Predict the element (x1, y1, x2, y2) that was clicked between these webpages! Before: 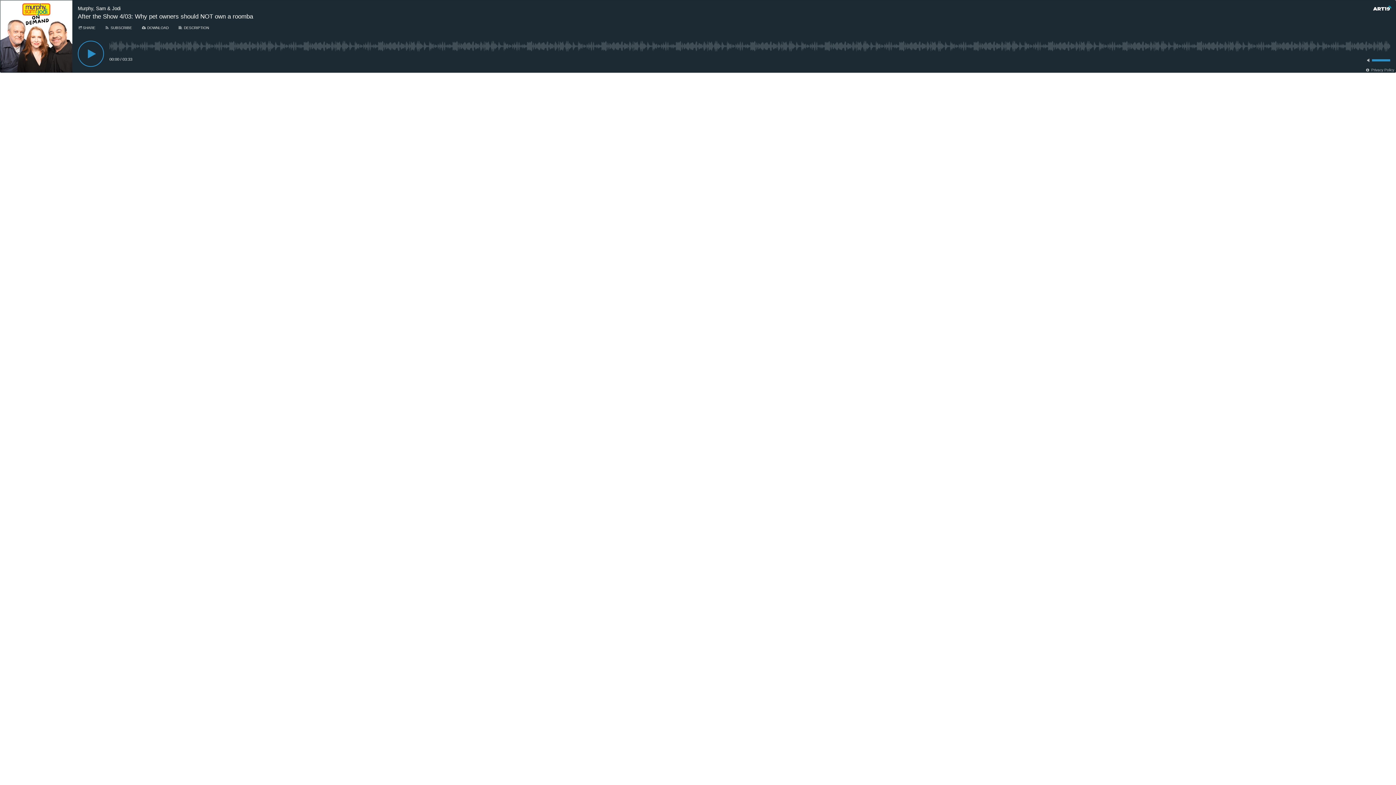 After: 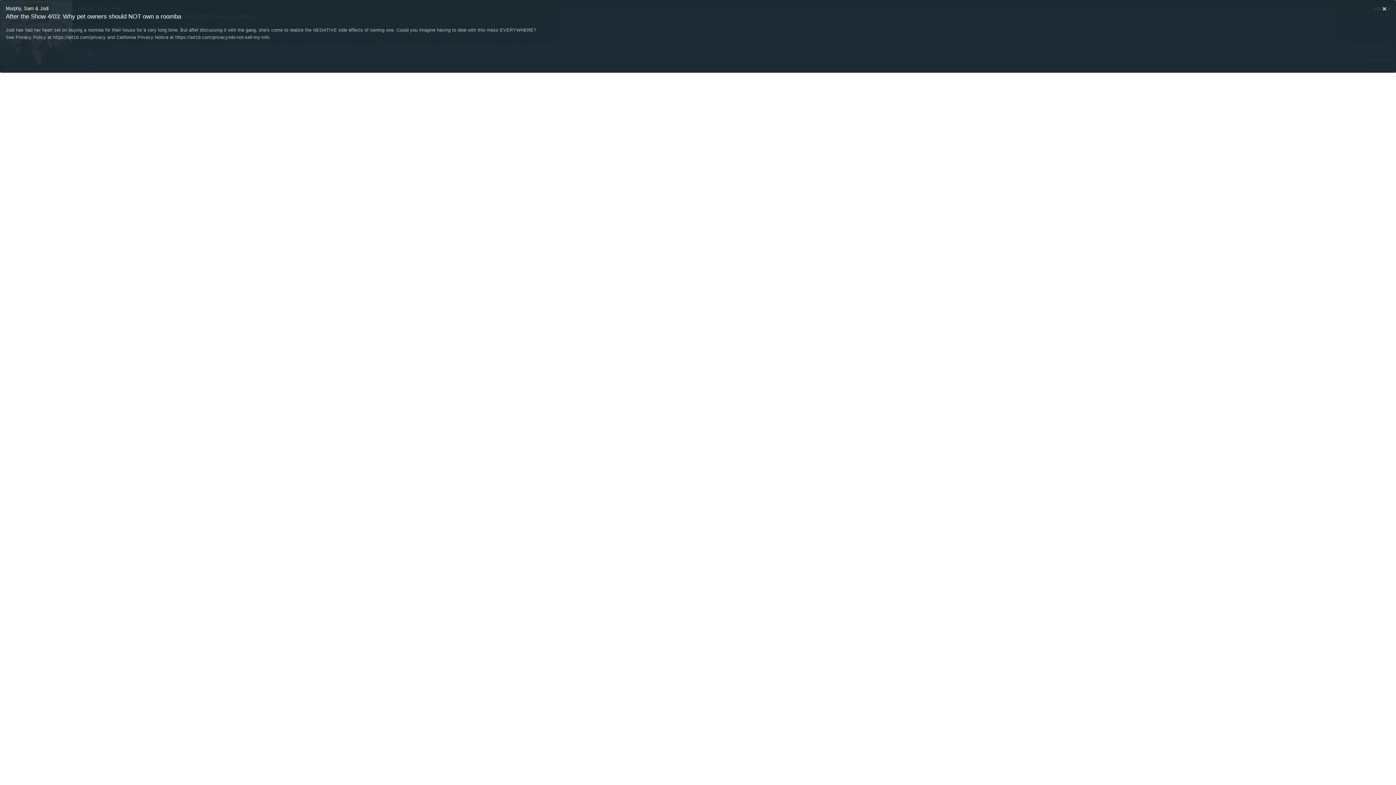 Action: label: Description bbox: (176, 24, 210, 31)